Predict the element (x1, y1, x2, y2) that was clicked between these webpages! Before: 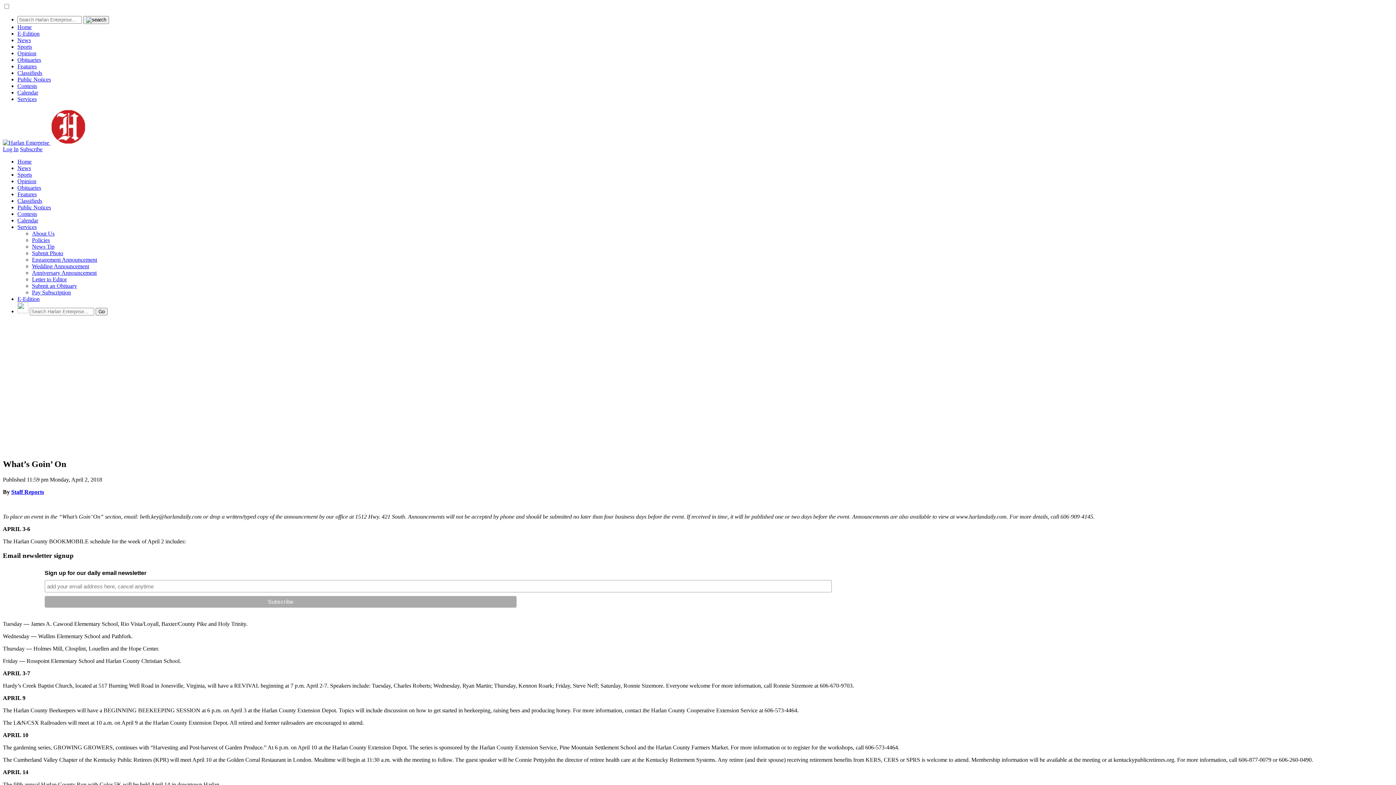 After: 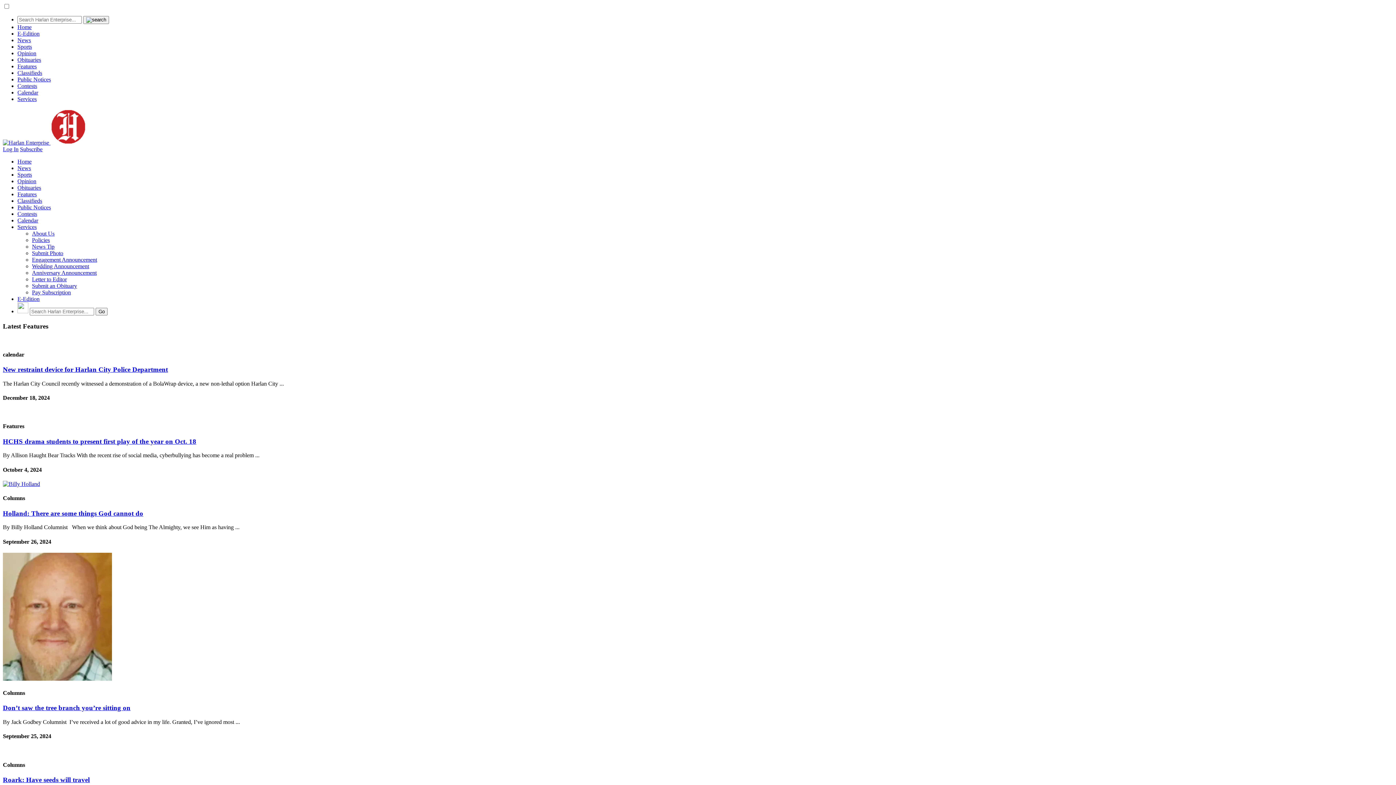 Action: bbox: (17, 191, 36, 197) label: Features